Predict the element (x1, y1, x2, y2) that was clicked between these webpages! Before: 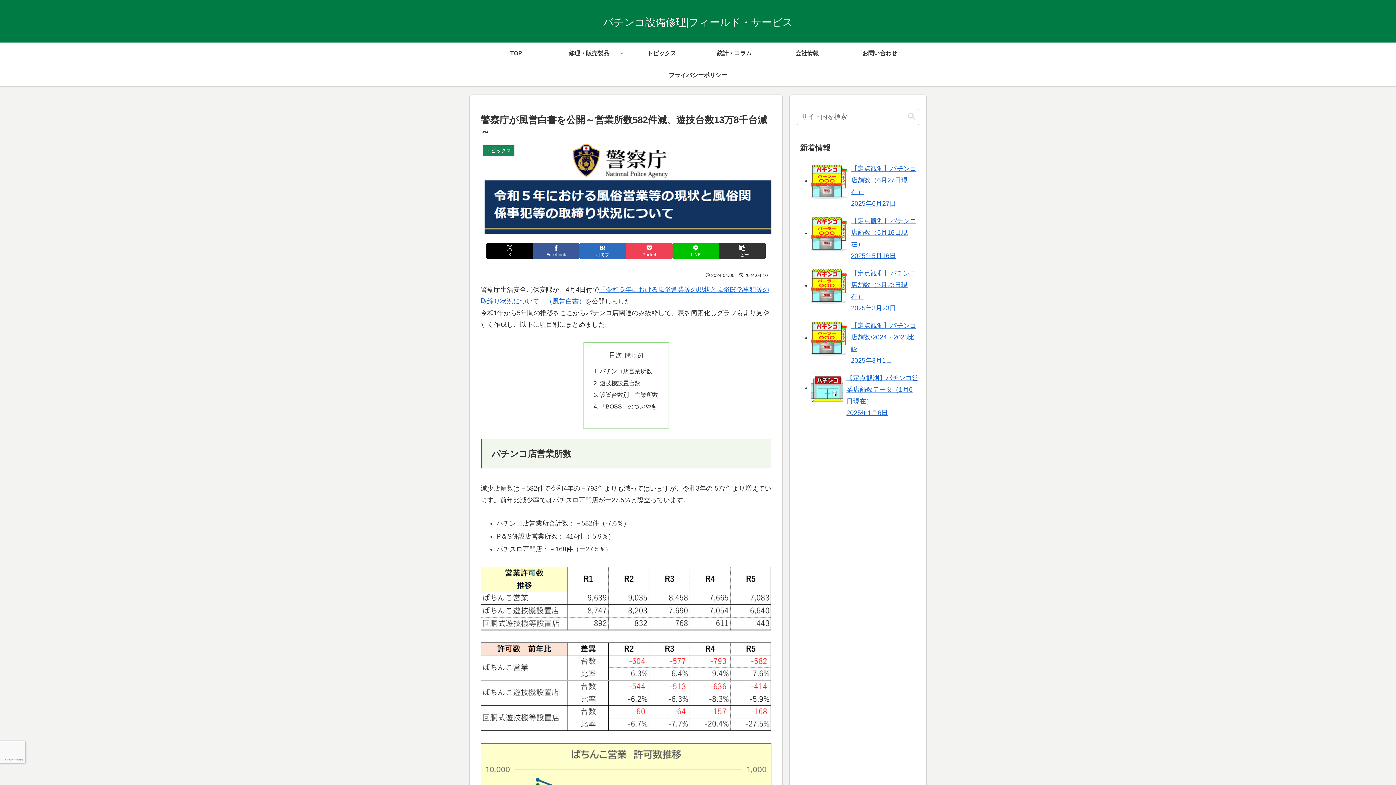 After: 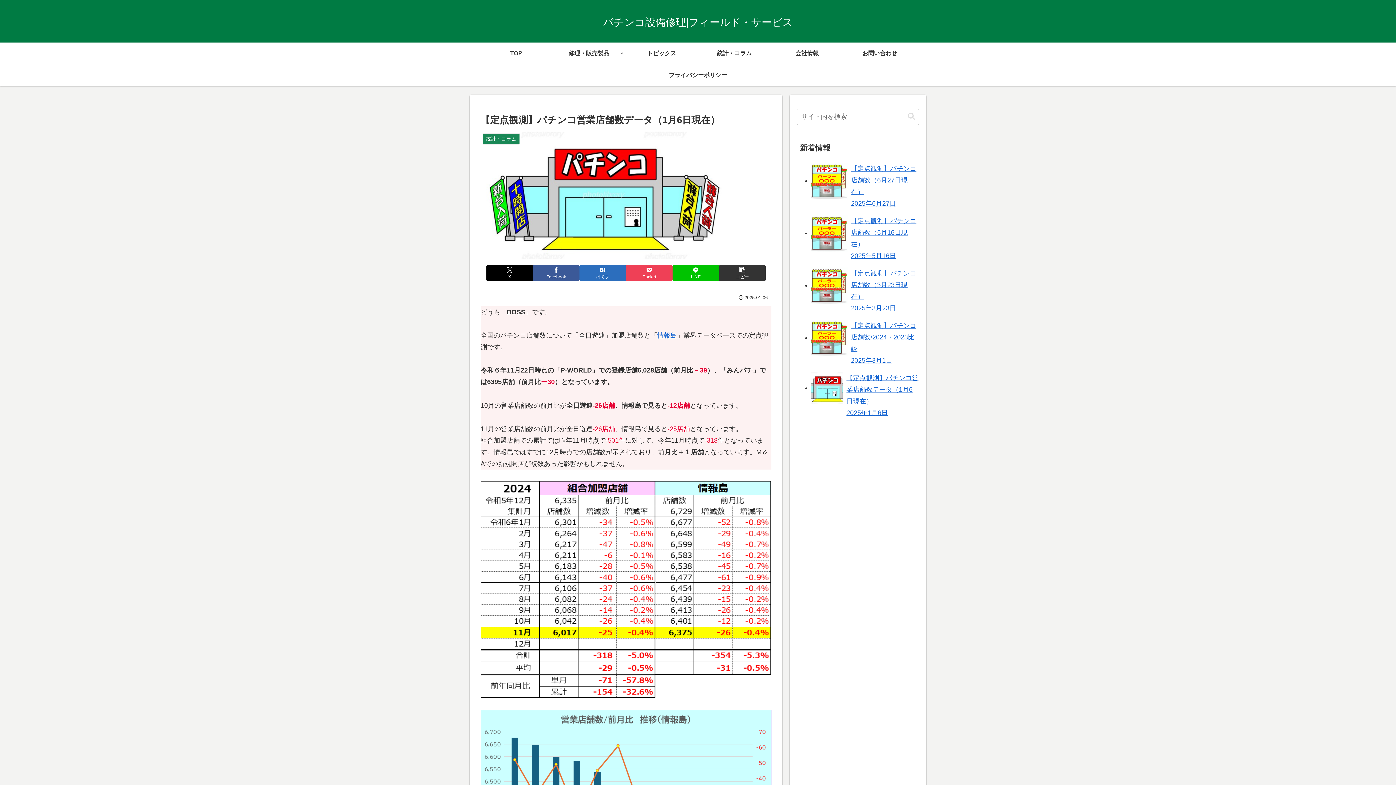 Action: bbox: (811, 369, 919, 421) label: 【定点観測】パチンコ営業店舗数データ（1月6日現在）
2025年1月6日